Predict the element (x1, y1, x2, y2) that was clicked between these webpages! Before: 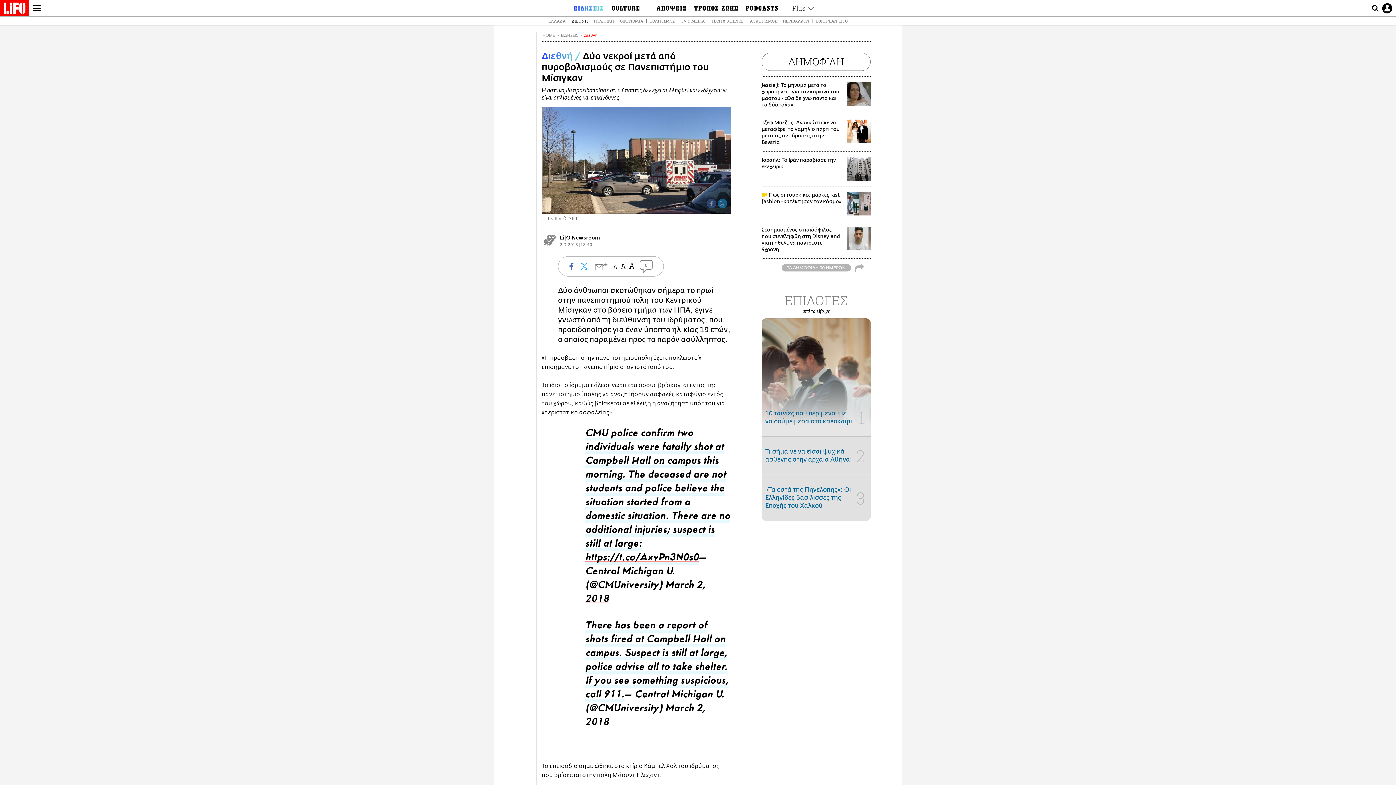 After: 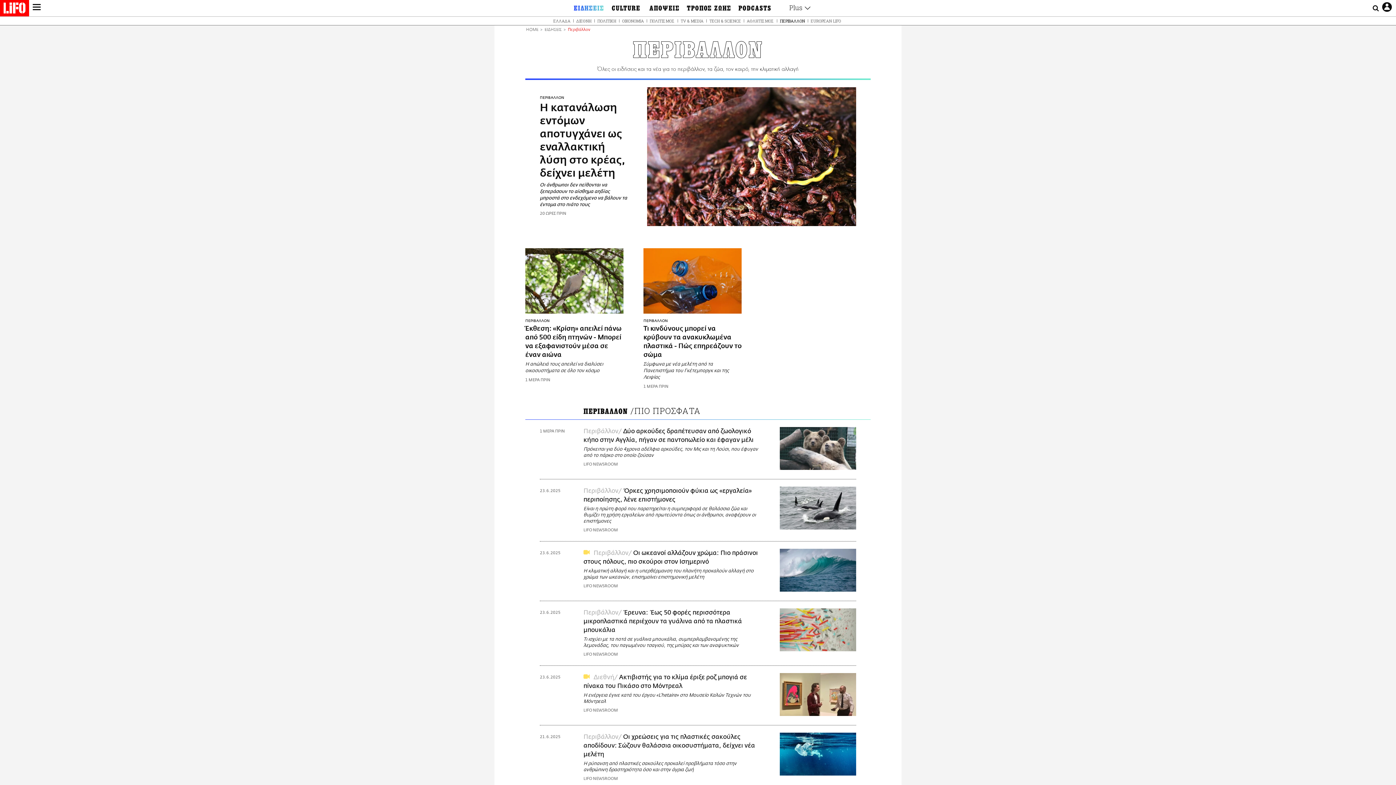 Action: bbox: (781, 18, 811, 23) label: ΠΕΡΙΒΑΛΛΟΝ